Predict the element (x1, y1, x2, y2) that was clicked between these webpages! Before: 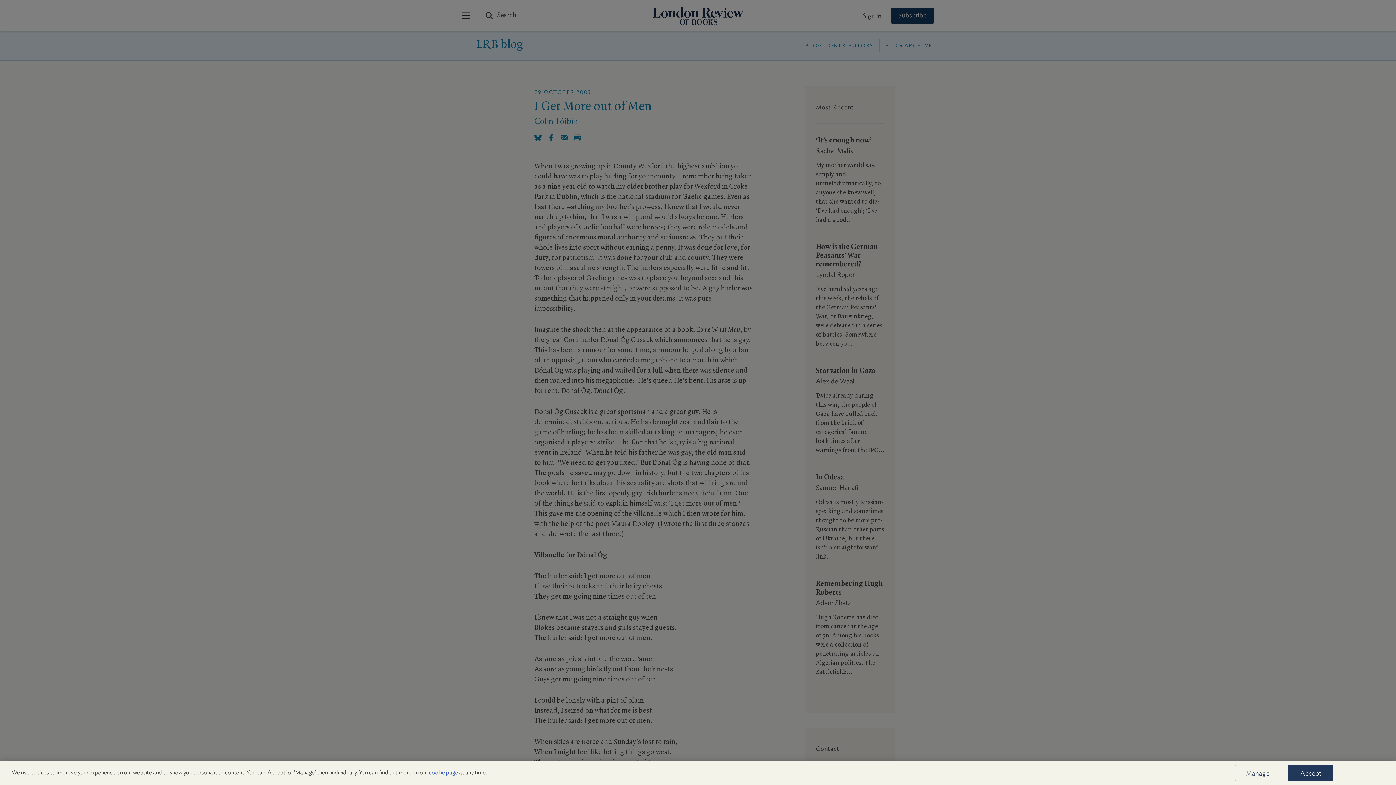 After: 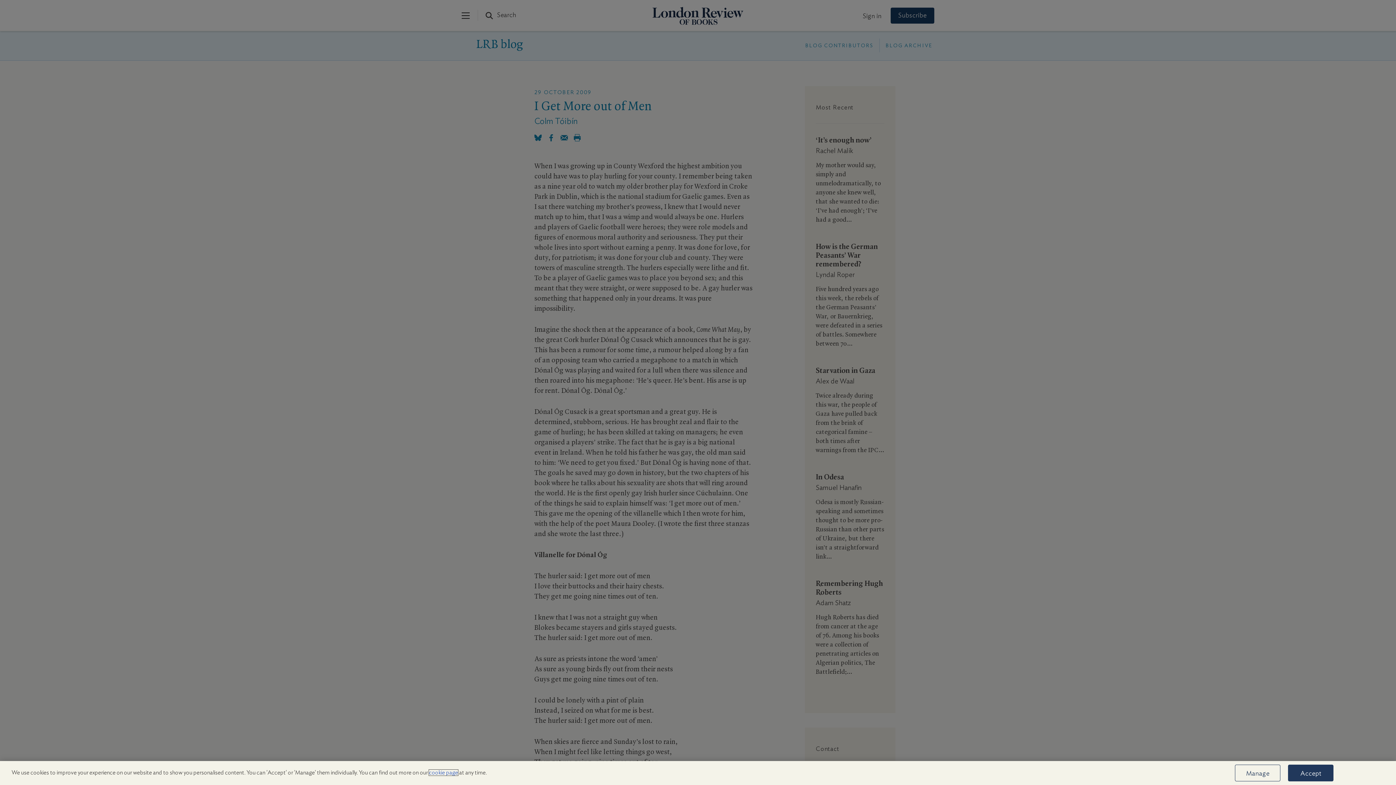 Action: label: cookie page bbox: (429, 770, 458, 776)